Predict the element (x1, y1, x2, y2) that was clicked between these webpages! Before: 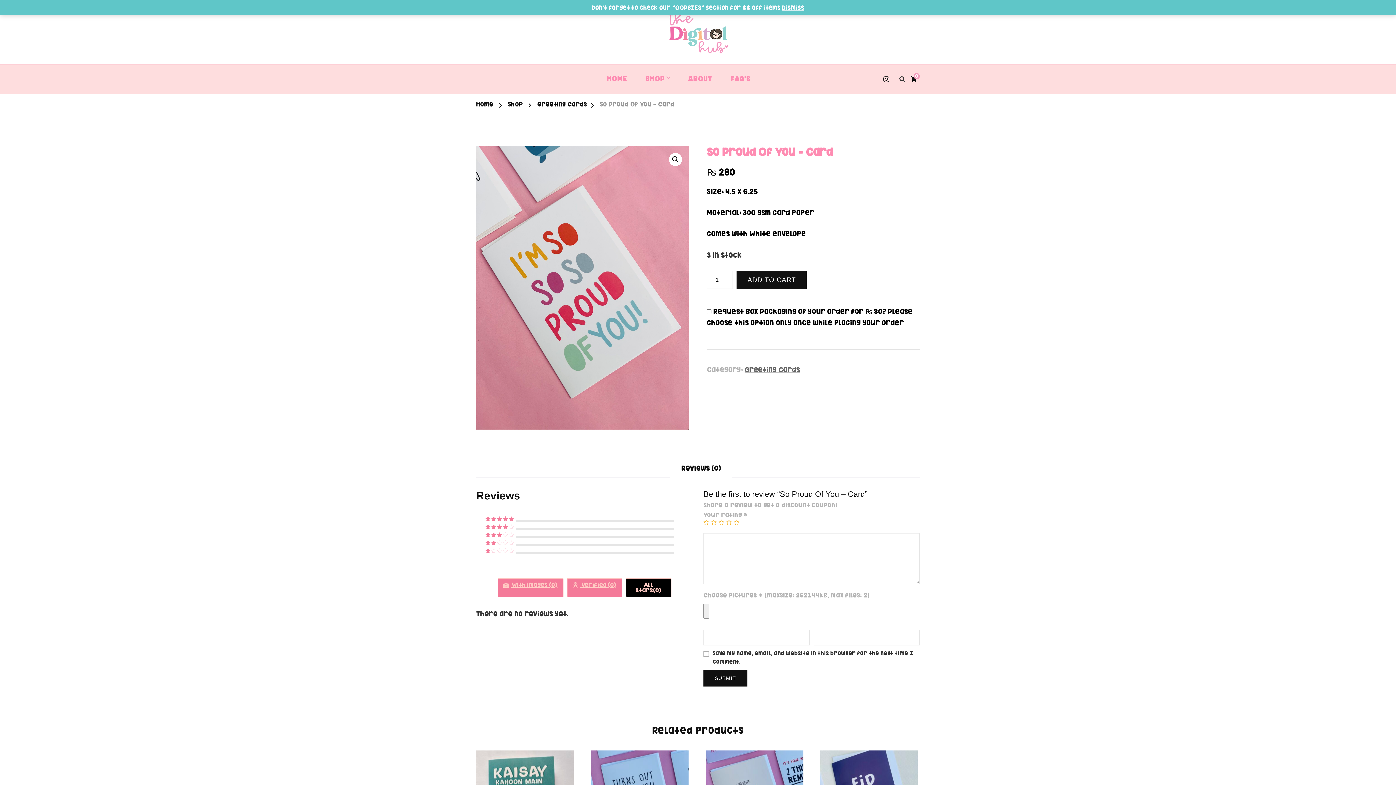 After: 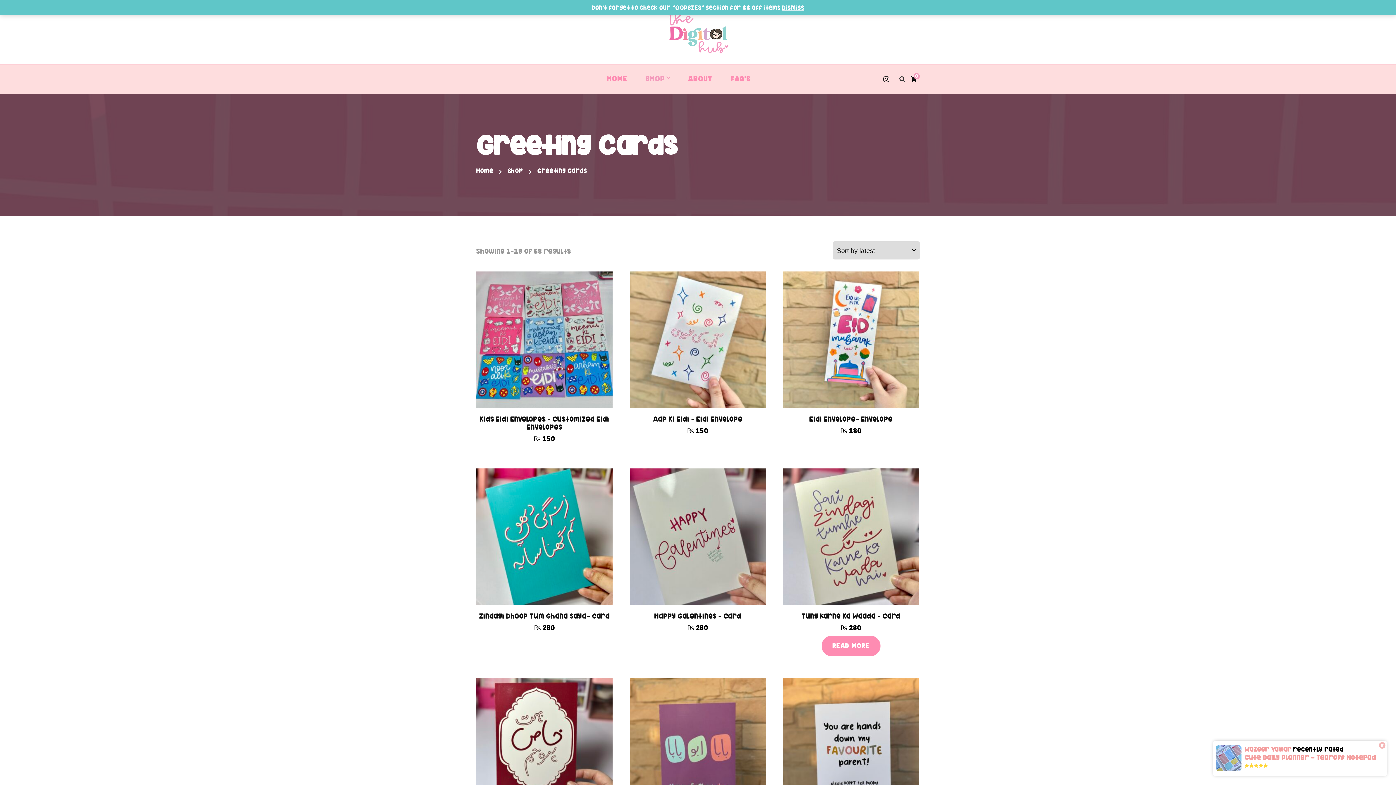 Action: label: Greeting Cards bbox: (537, 99, 587, 111)